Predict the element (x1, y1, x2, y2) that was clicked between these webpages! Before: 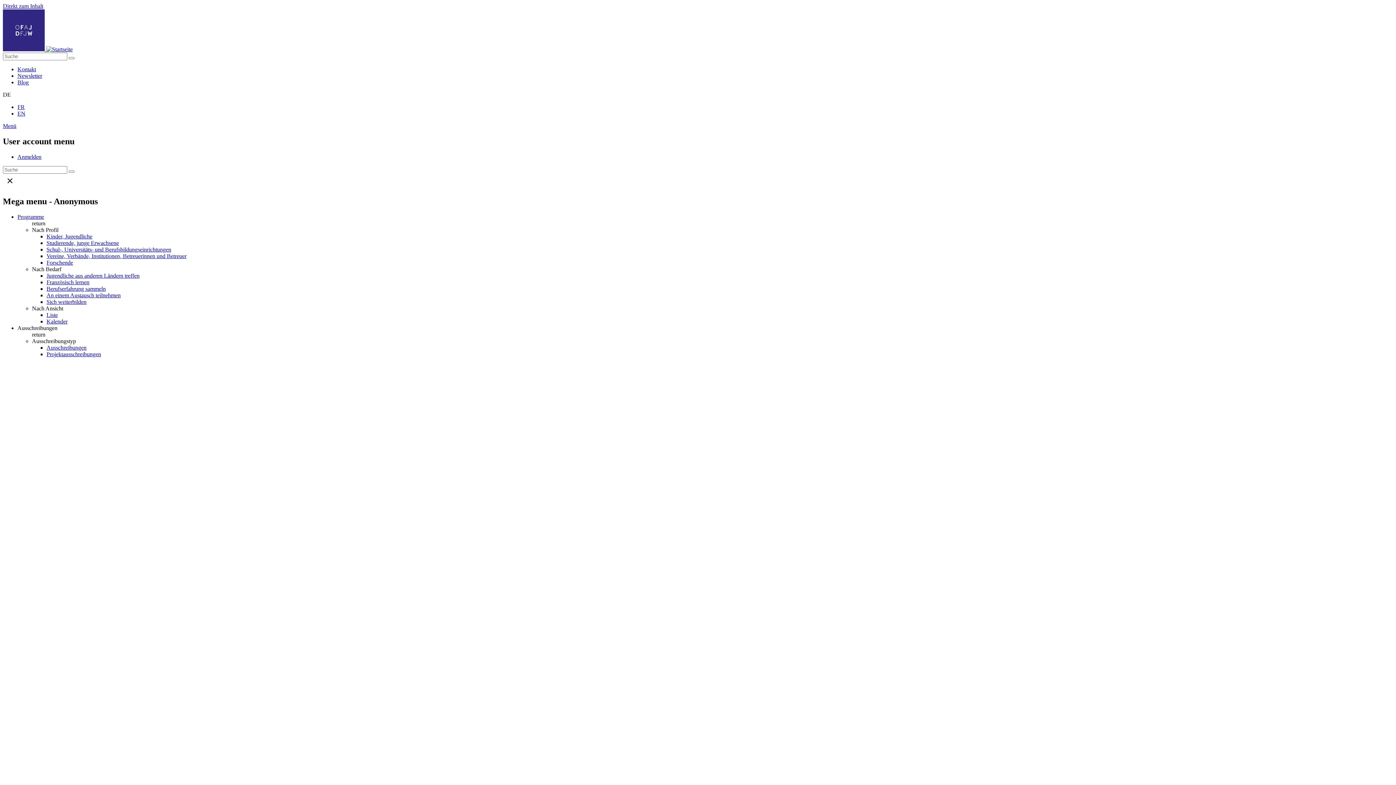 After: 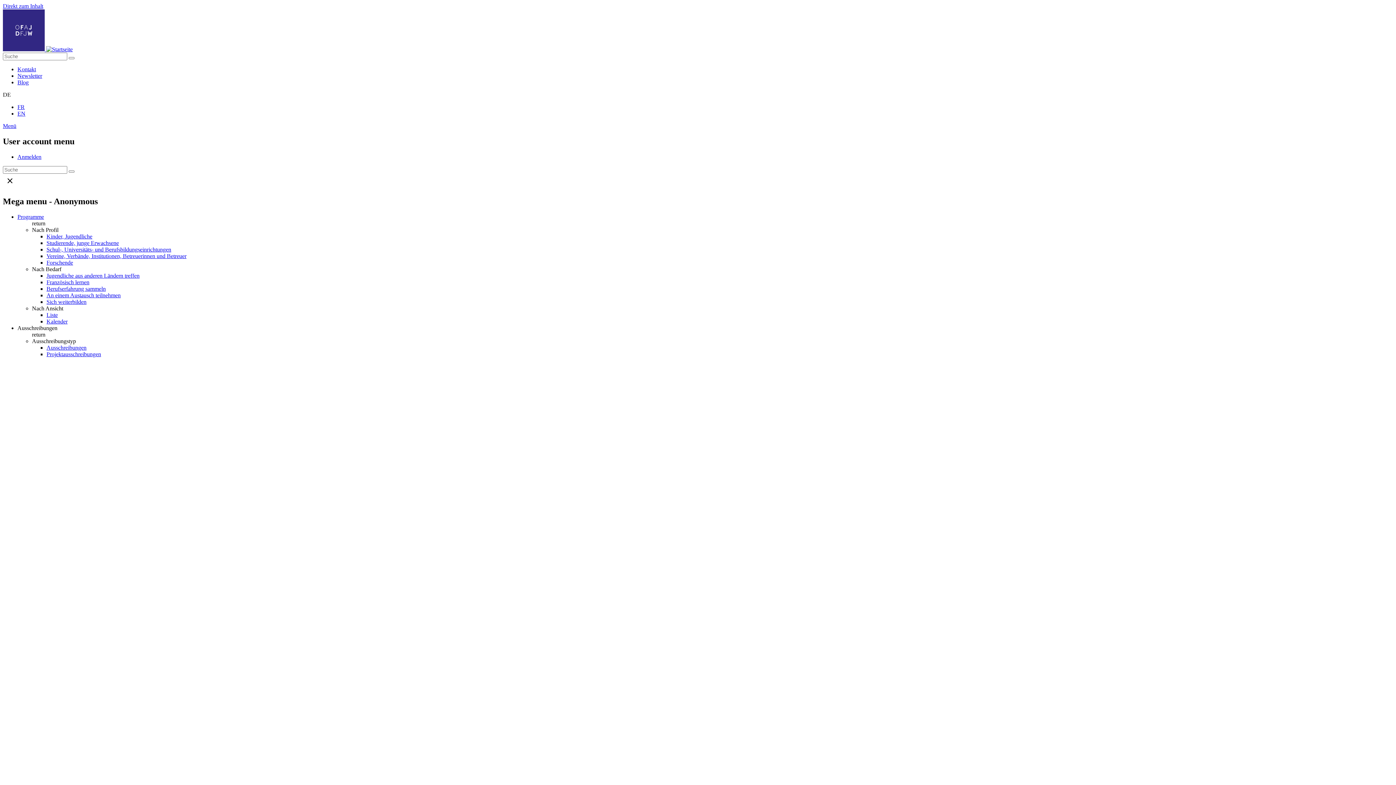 Action: bbox: (17, 213, 44, 219) label: Programme